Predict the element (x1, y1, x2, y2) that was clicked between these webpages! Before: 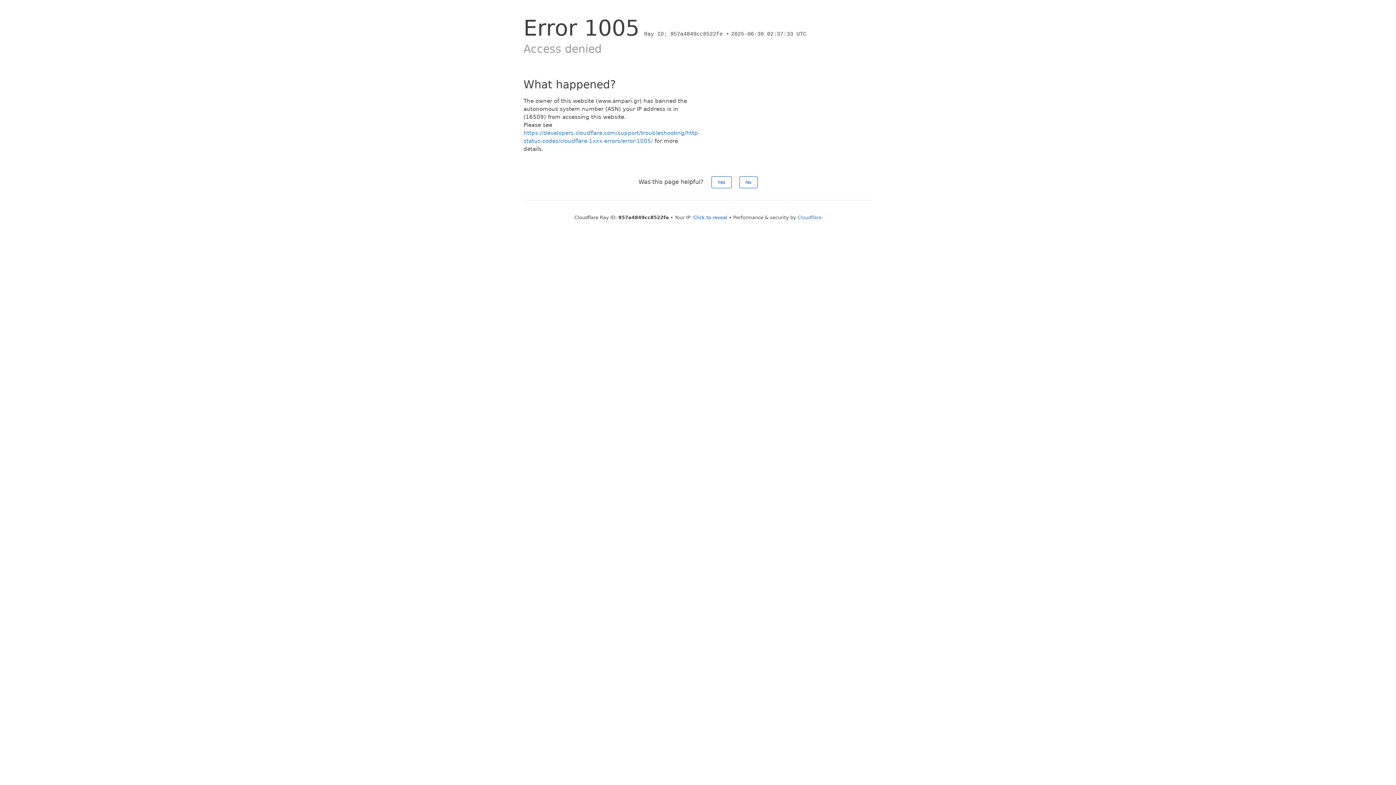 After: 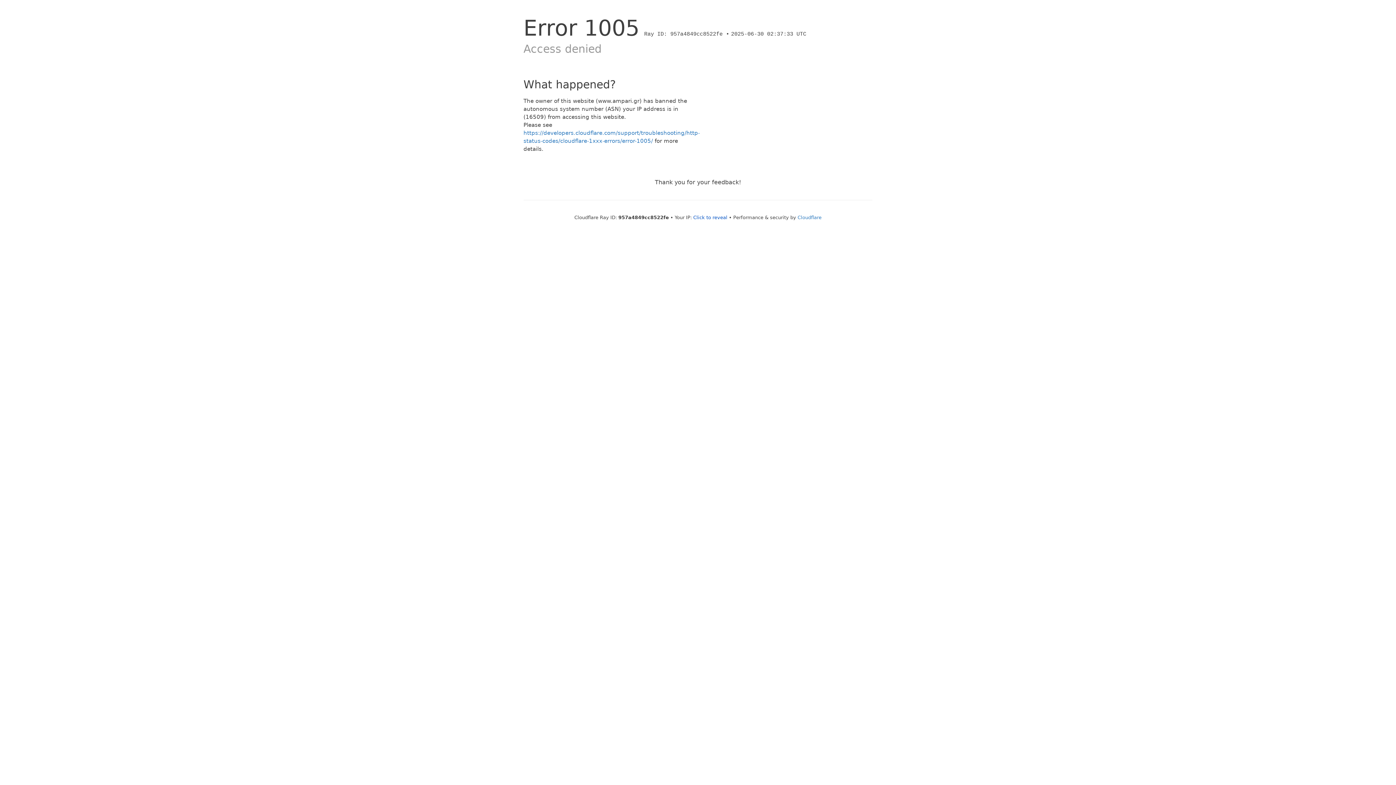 Action: bbox: (711, 176, 731, 188) label: Yes